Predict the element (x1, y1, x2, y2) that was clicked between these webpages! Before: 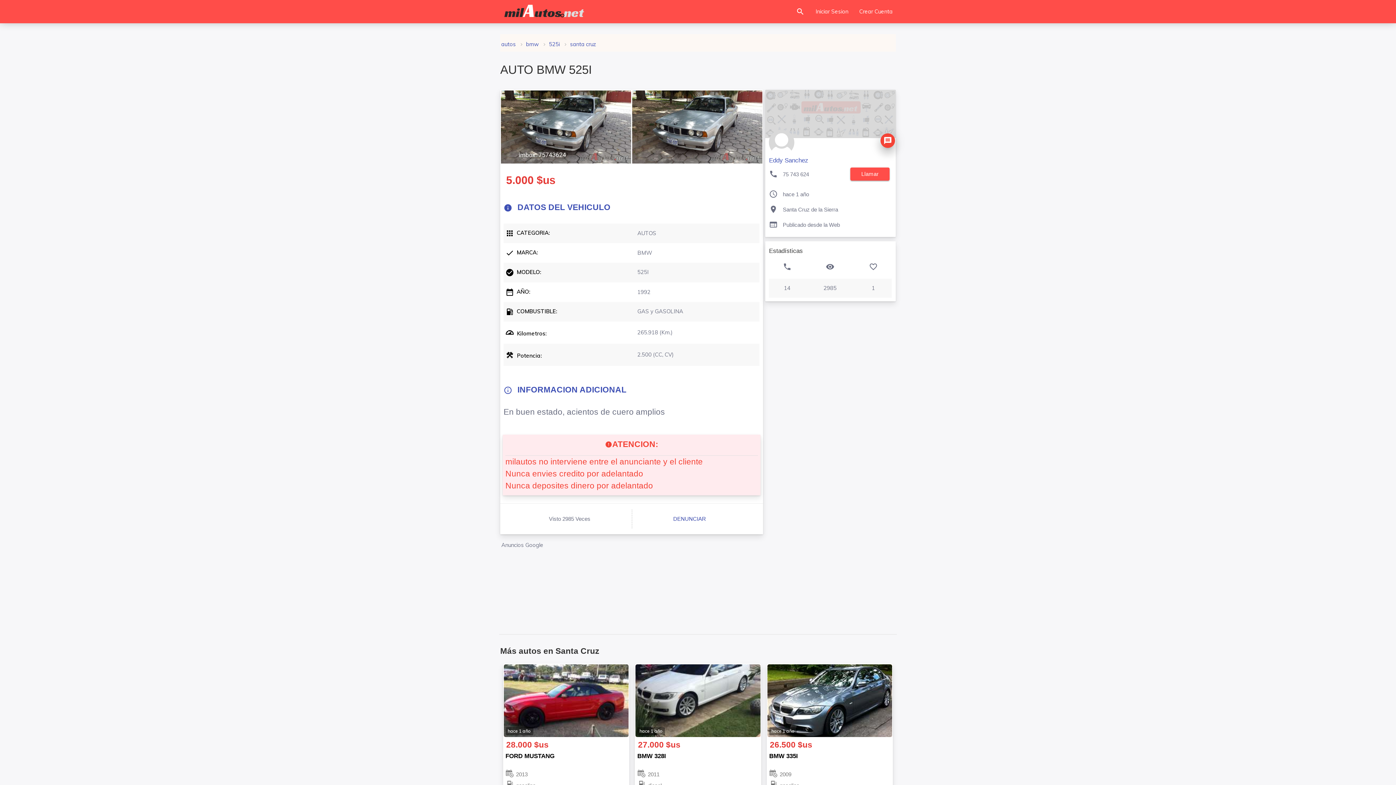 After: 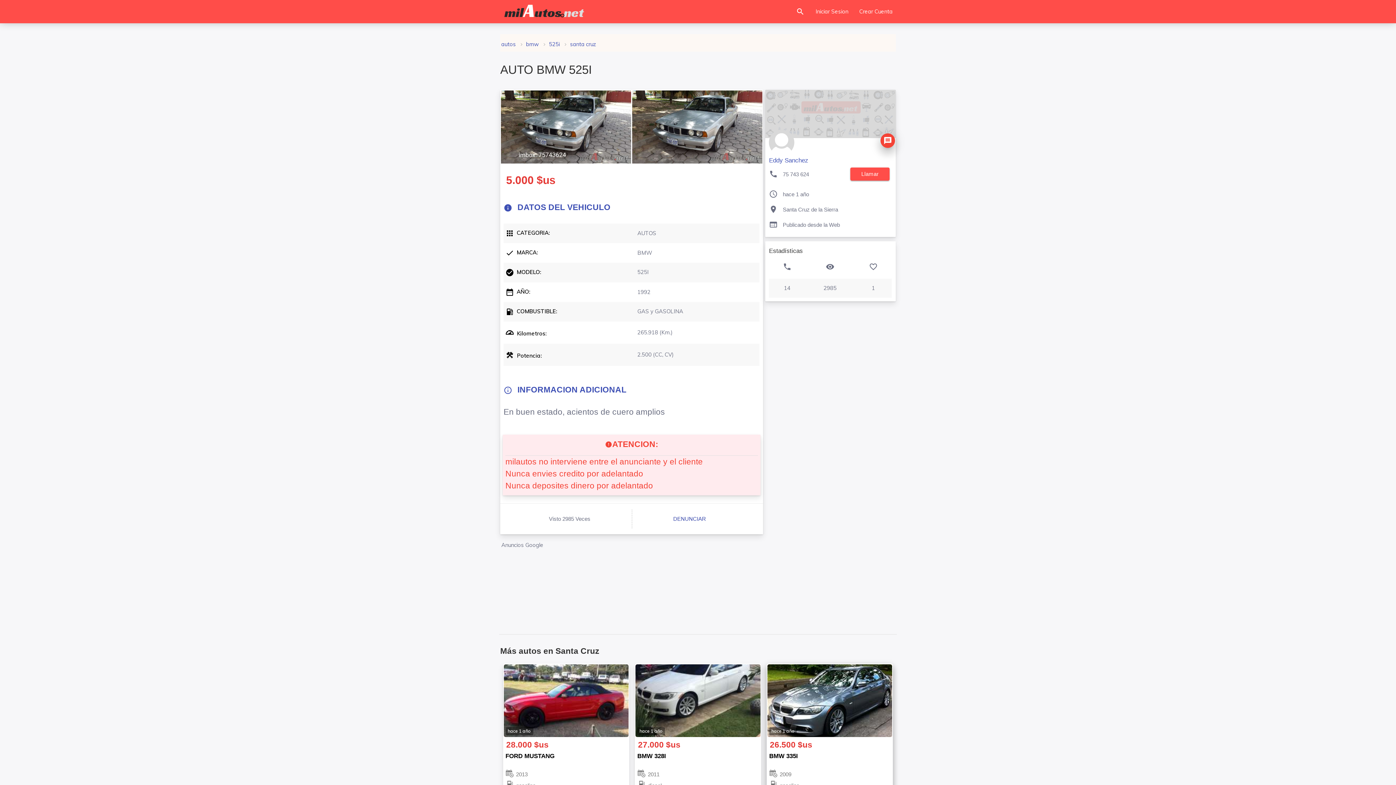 Action: bbox: (767, 664, 892, 737) label: hace 1 año